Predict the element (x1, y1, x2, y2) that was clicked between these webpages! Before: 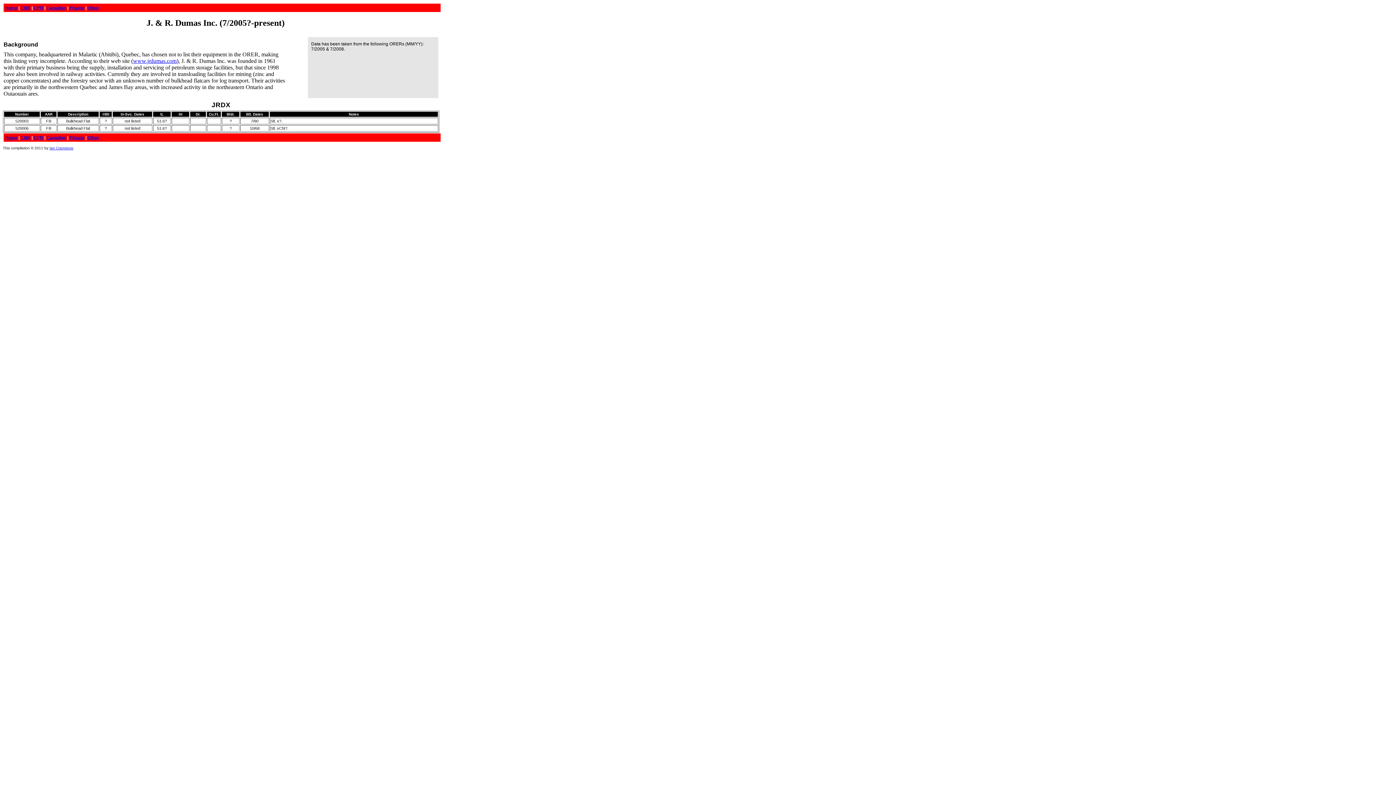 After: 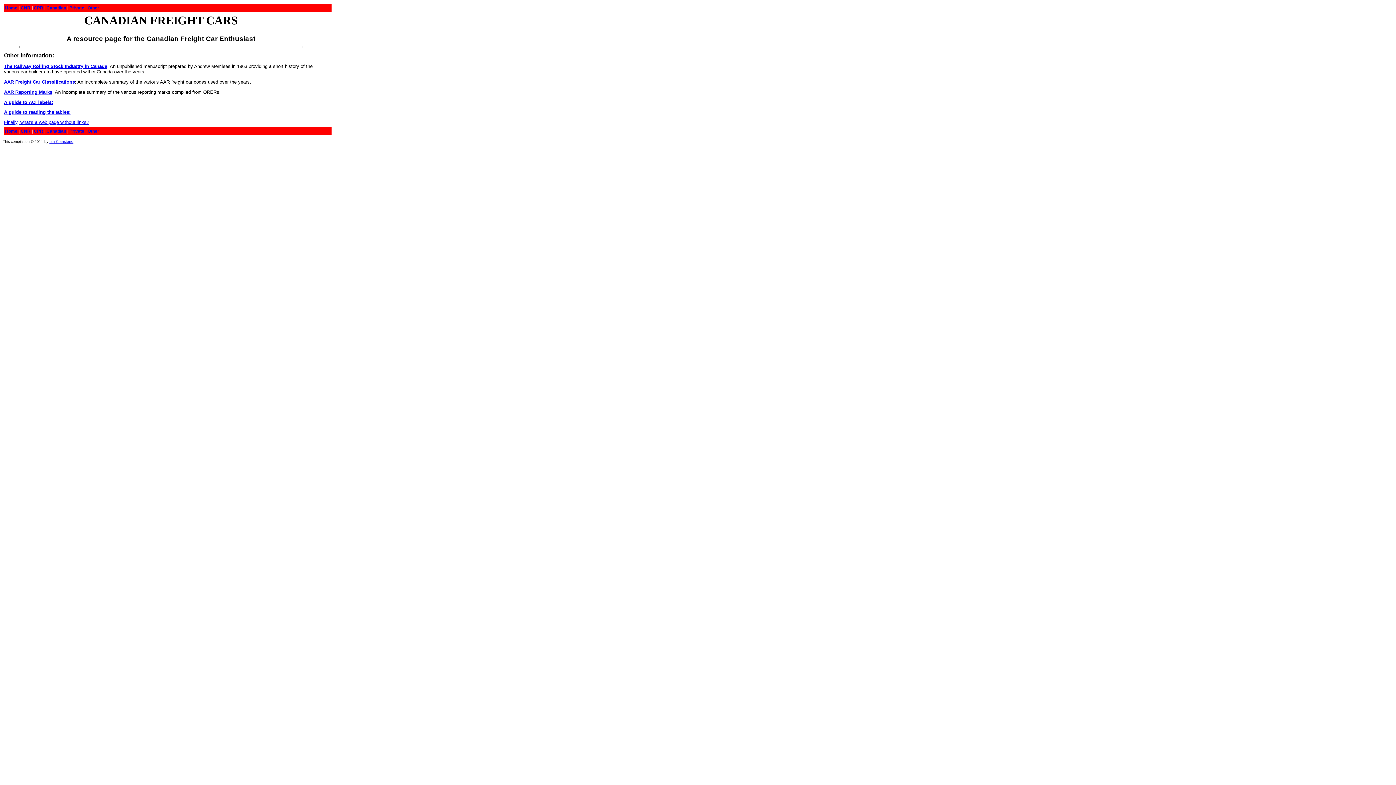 Action: bbox: (87, 135, 99, 140) label: Other